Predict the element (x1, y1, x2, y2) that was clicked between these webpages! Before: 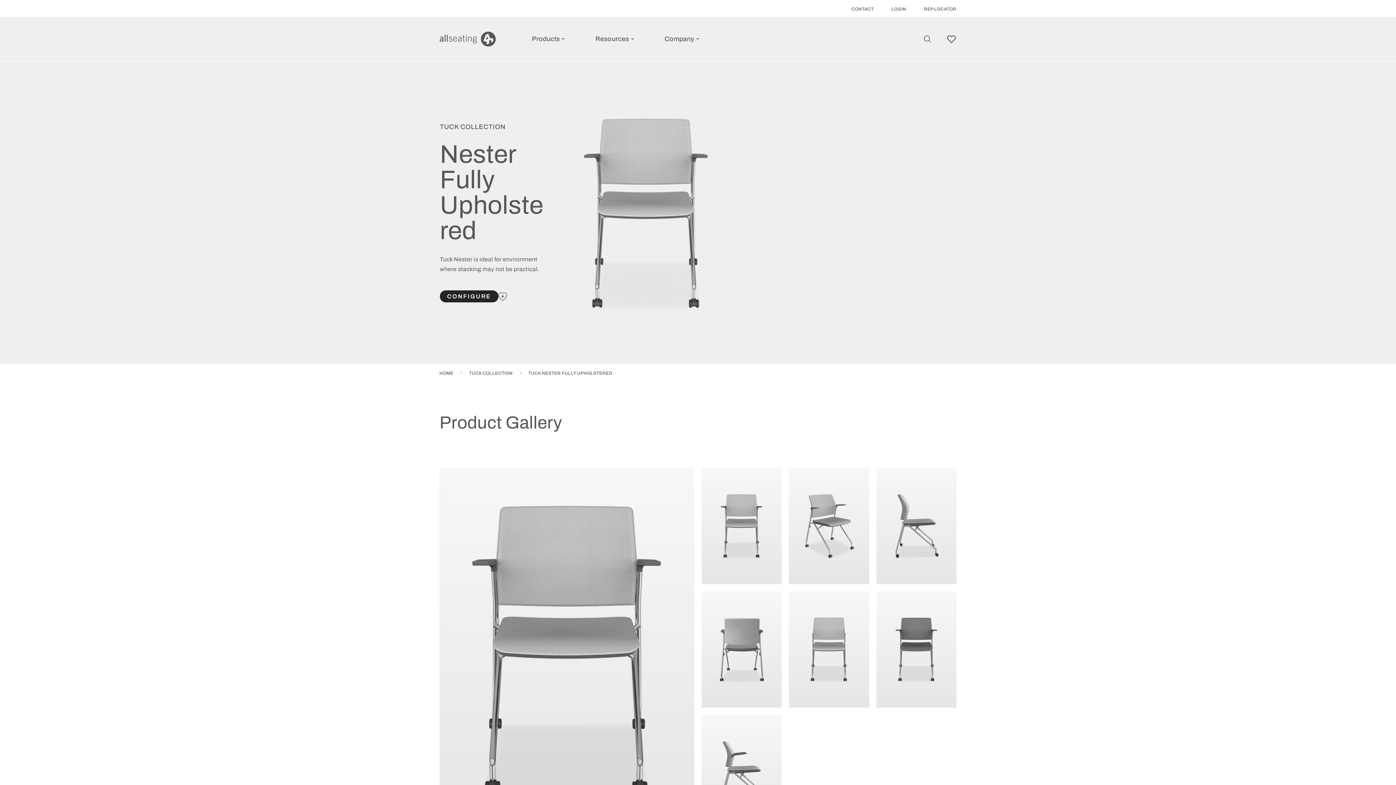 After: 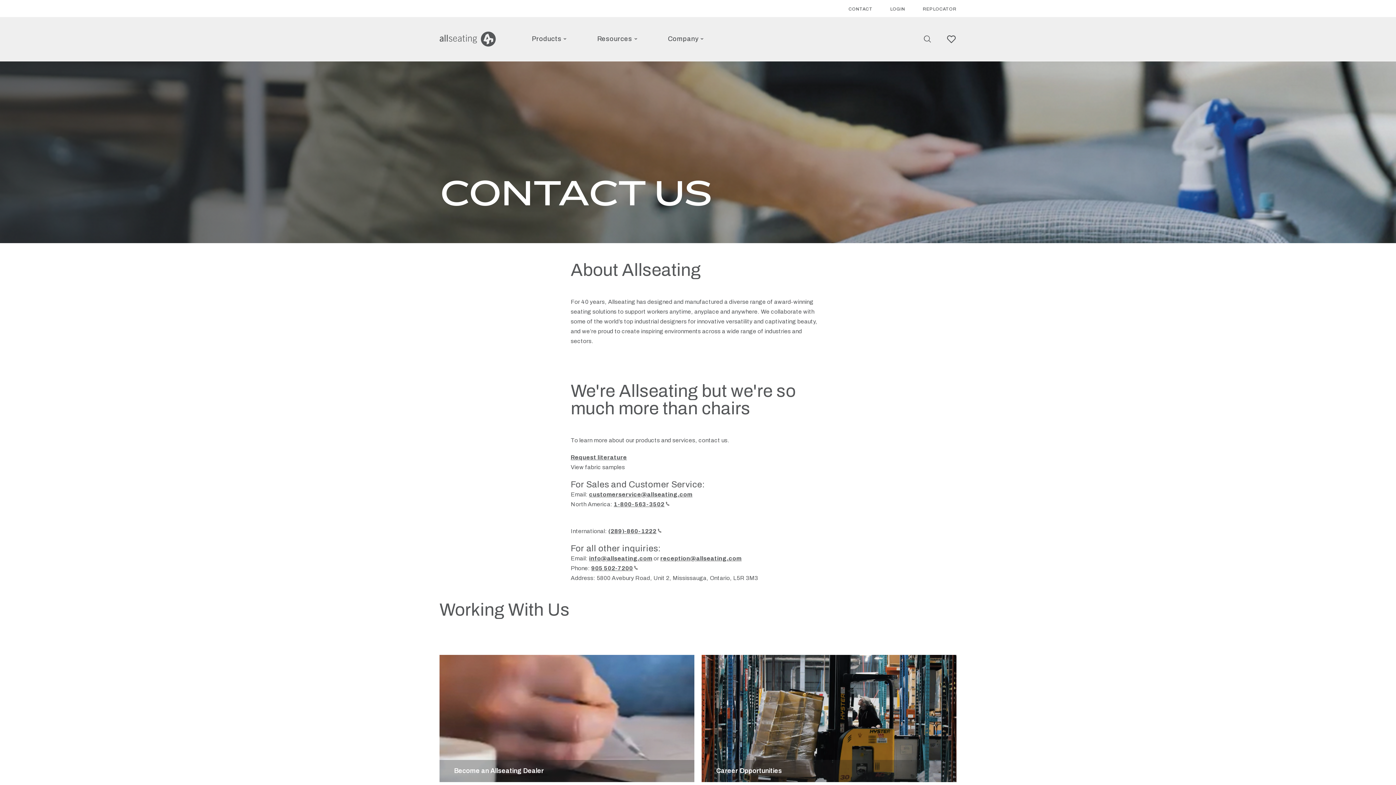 Action: bbox: (851, 6, 873, 11) label: CONTACT